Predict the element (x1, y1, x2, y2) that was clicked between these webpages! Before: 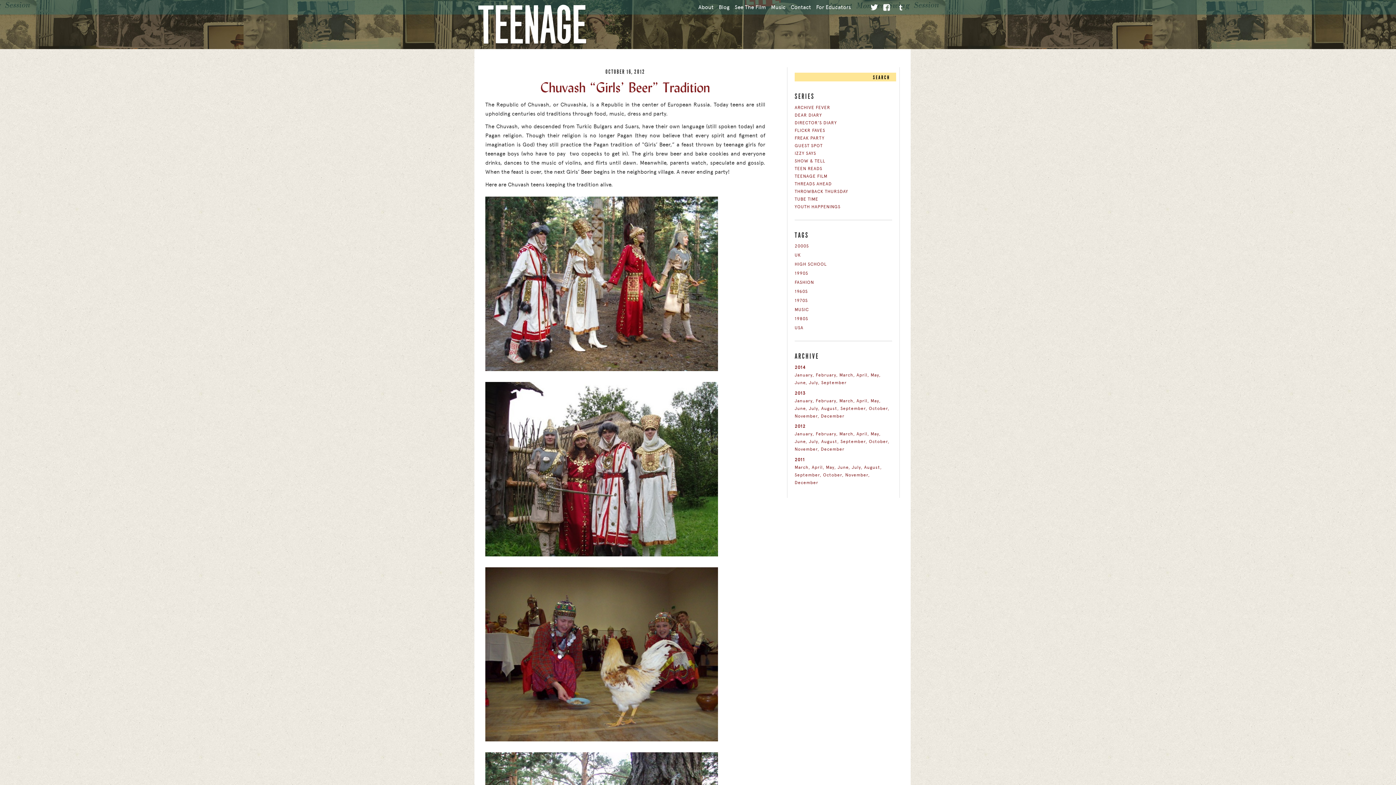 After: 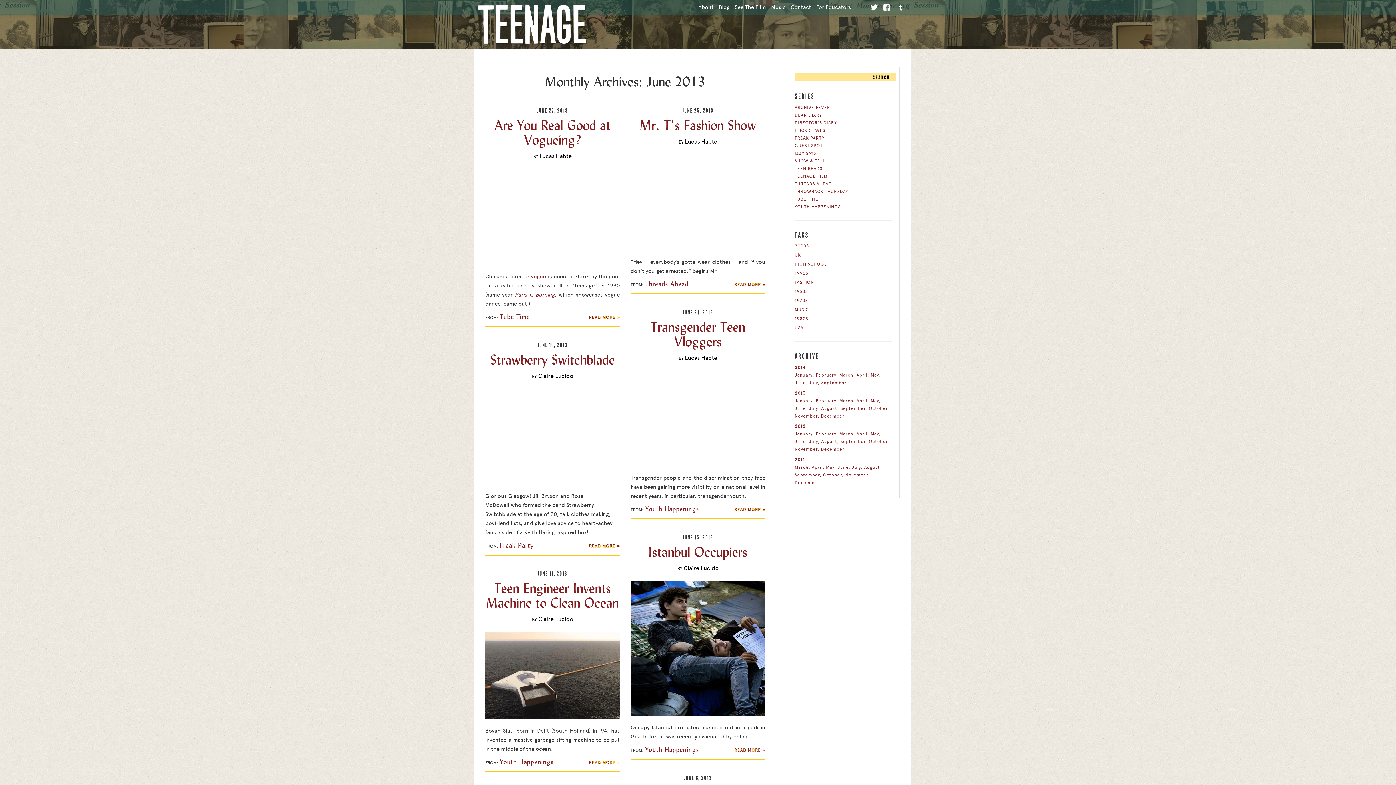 Action: bbox: (794, 406, 807, 411) label: June